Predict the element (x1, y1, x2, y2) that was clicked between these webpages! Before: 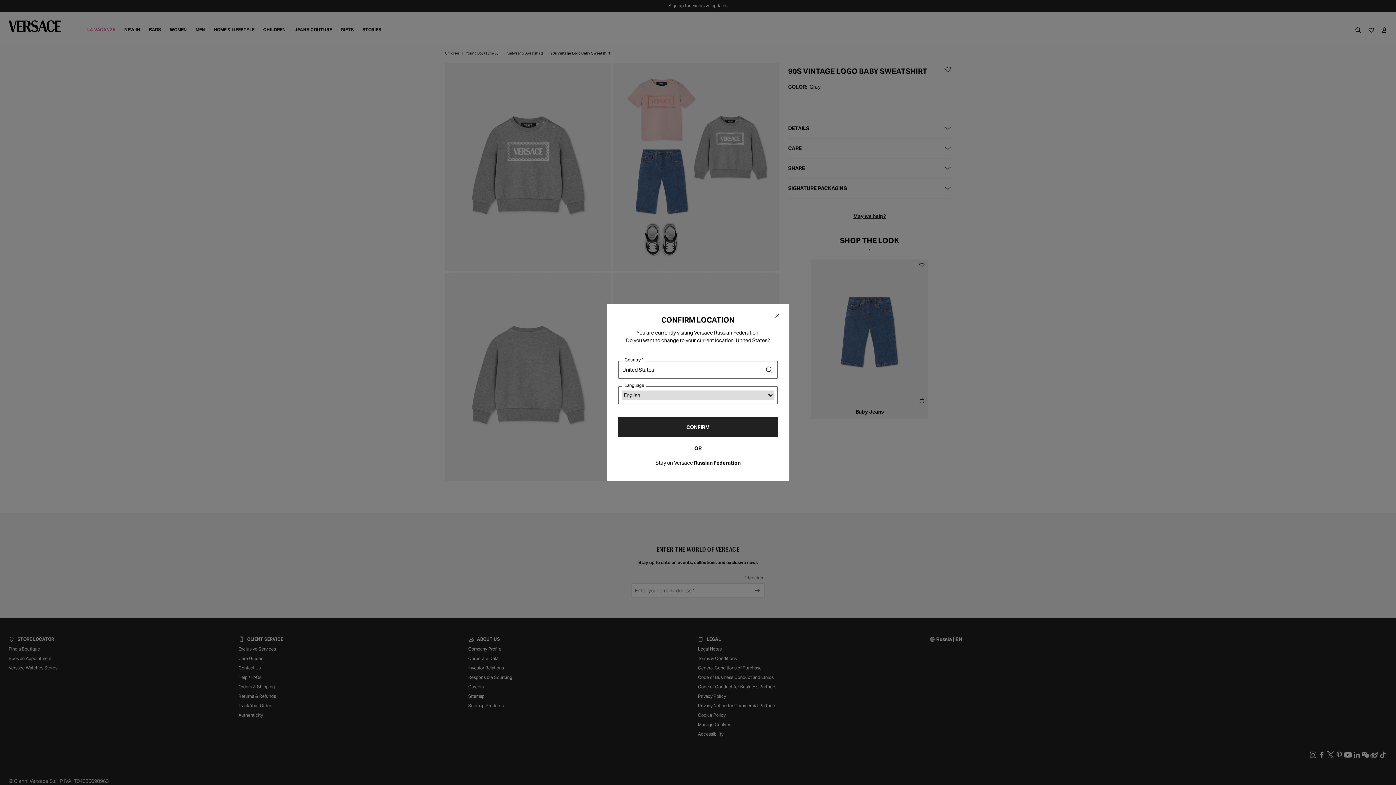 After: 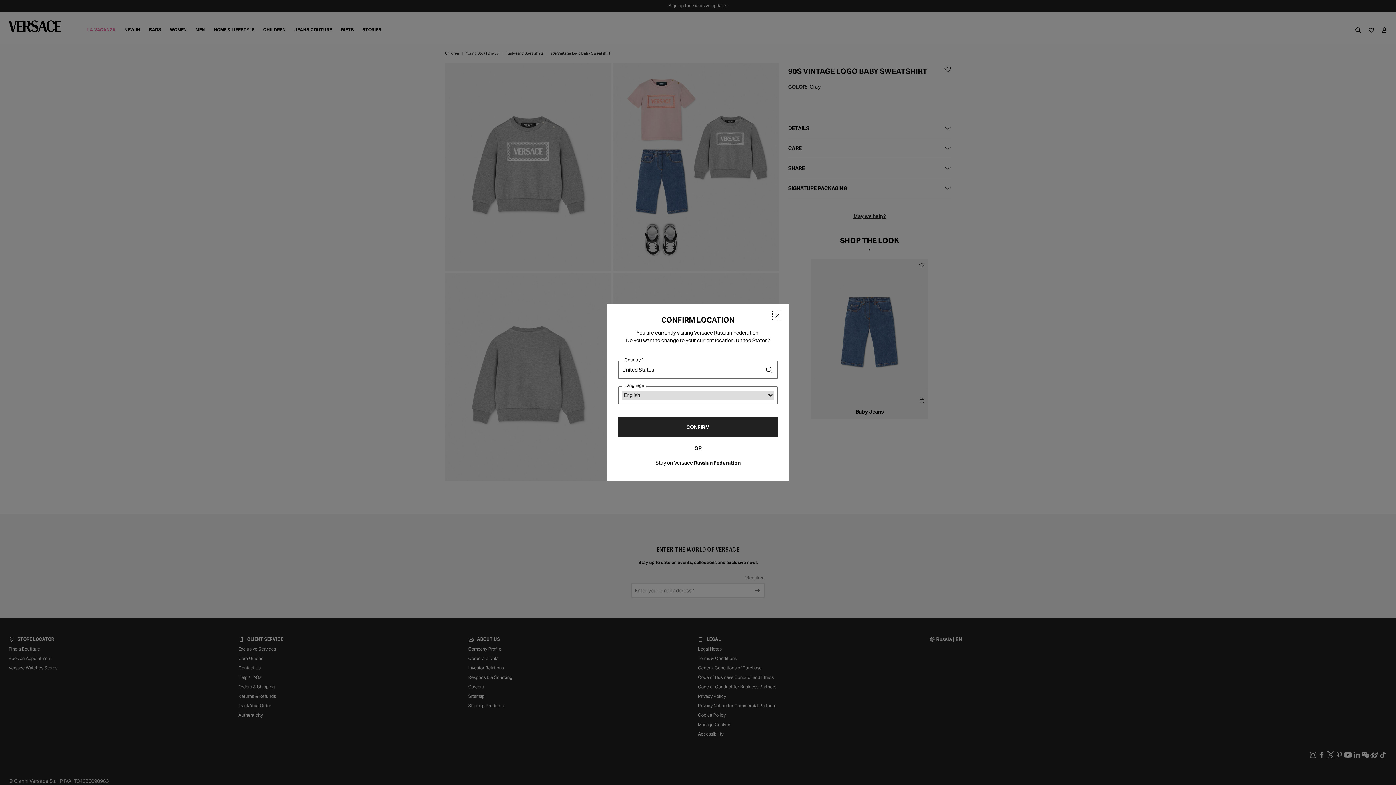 Action: label: Close bbox: (772, 311, 781, 320)